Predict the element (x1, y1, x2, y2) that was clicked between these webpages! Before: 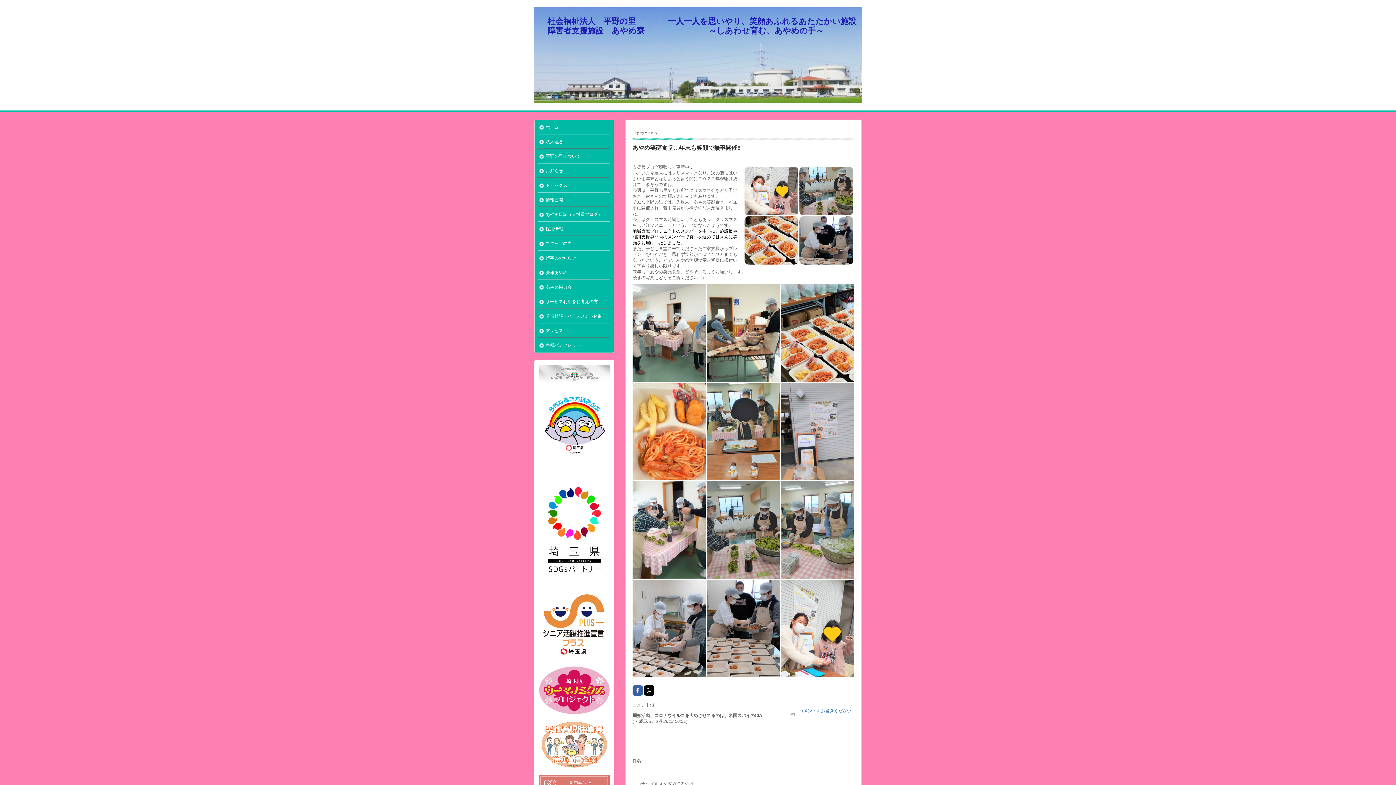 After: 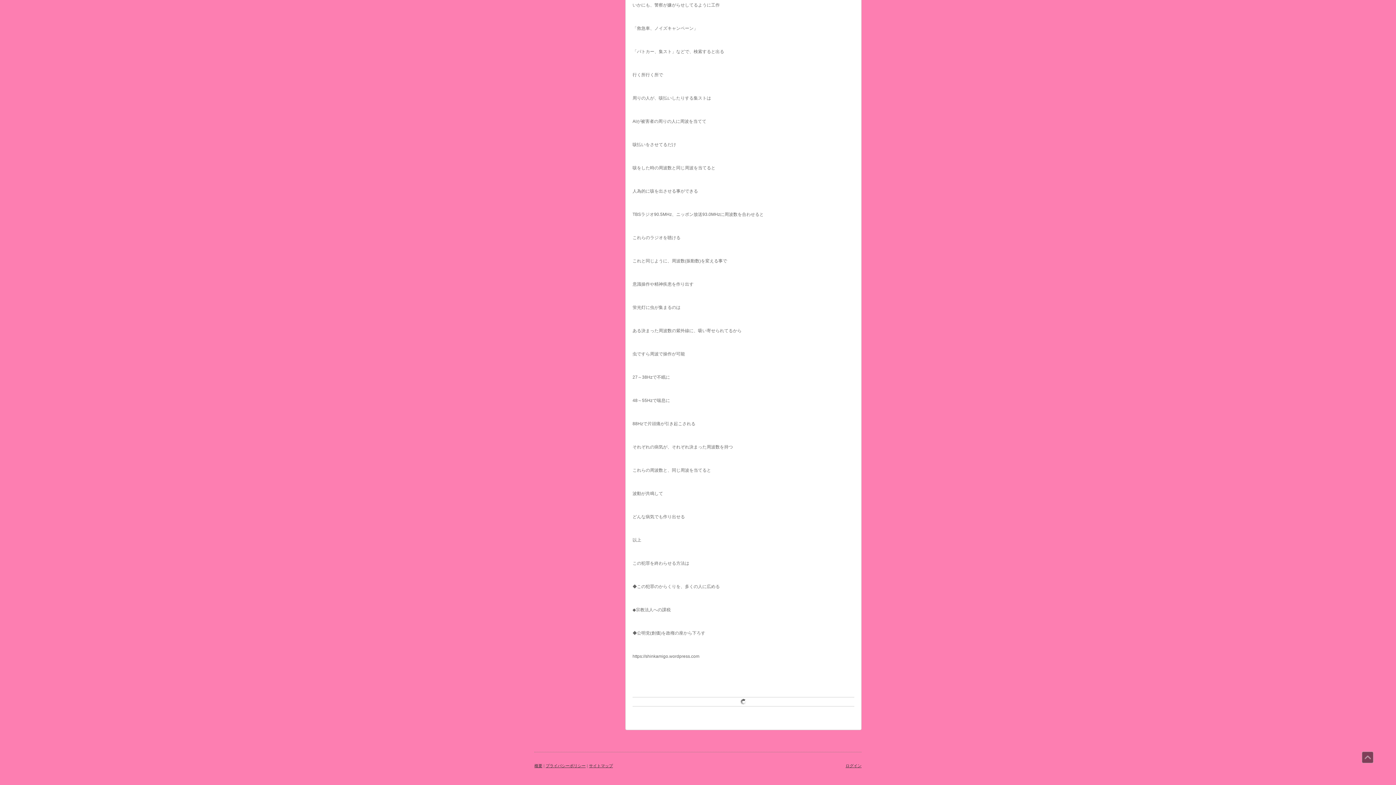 Action: bbox: (799, 708, 851, 713) label: コメントをお書きください